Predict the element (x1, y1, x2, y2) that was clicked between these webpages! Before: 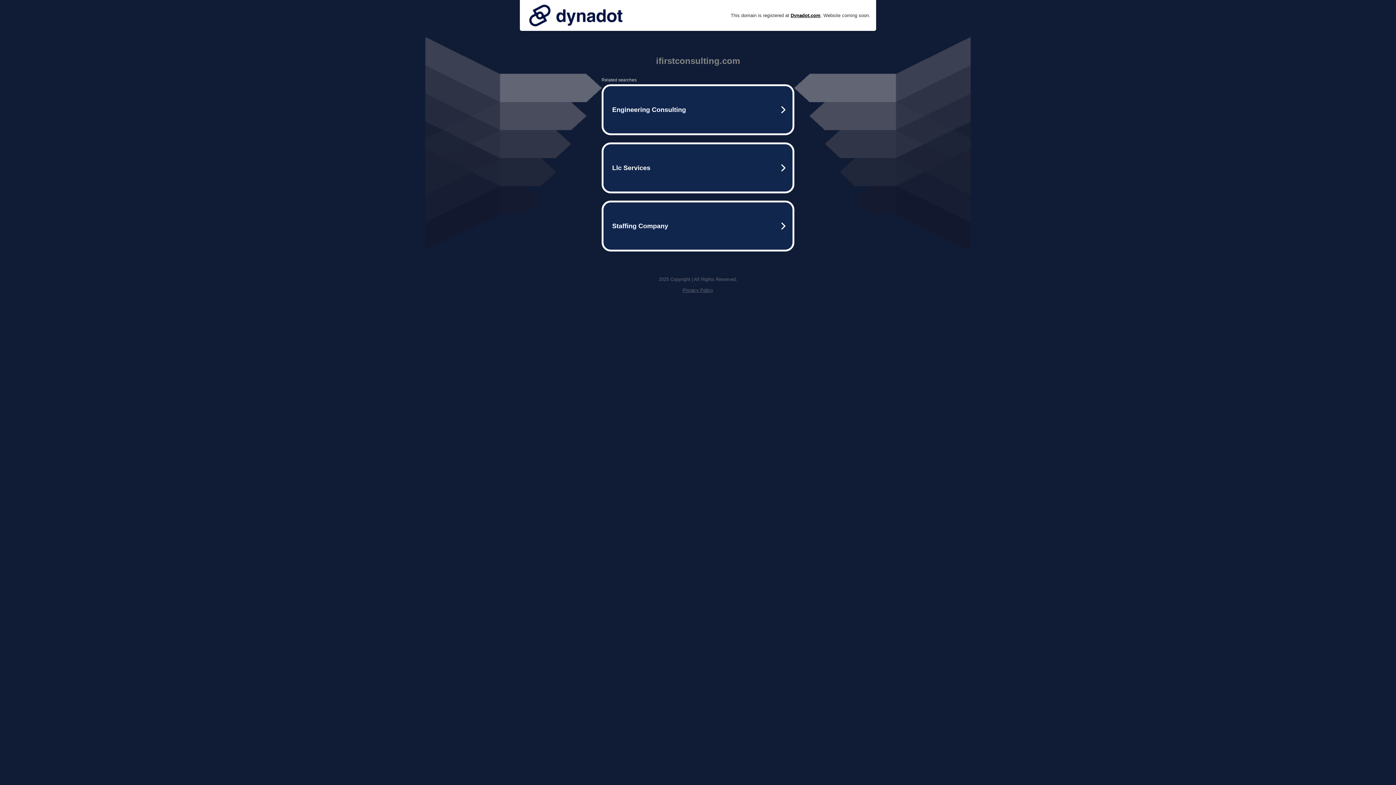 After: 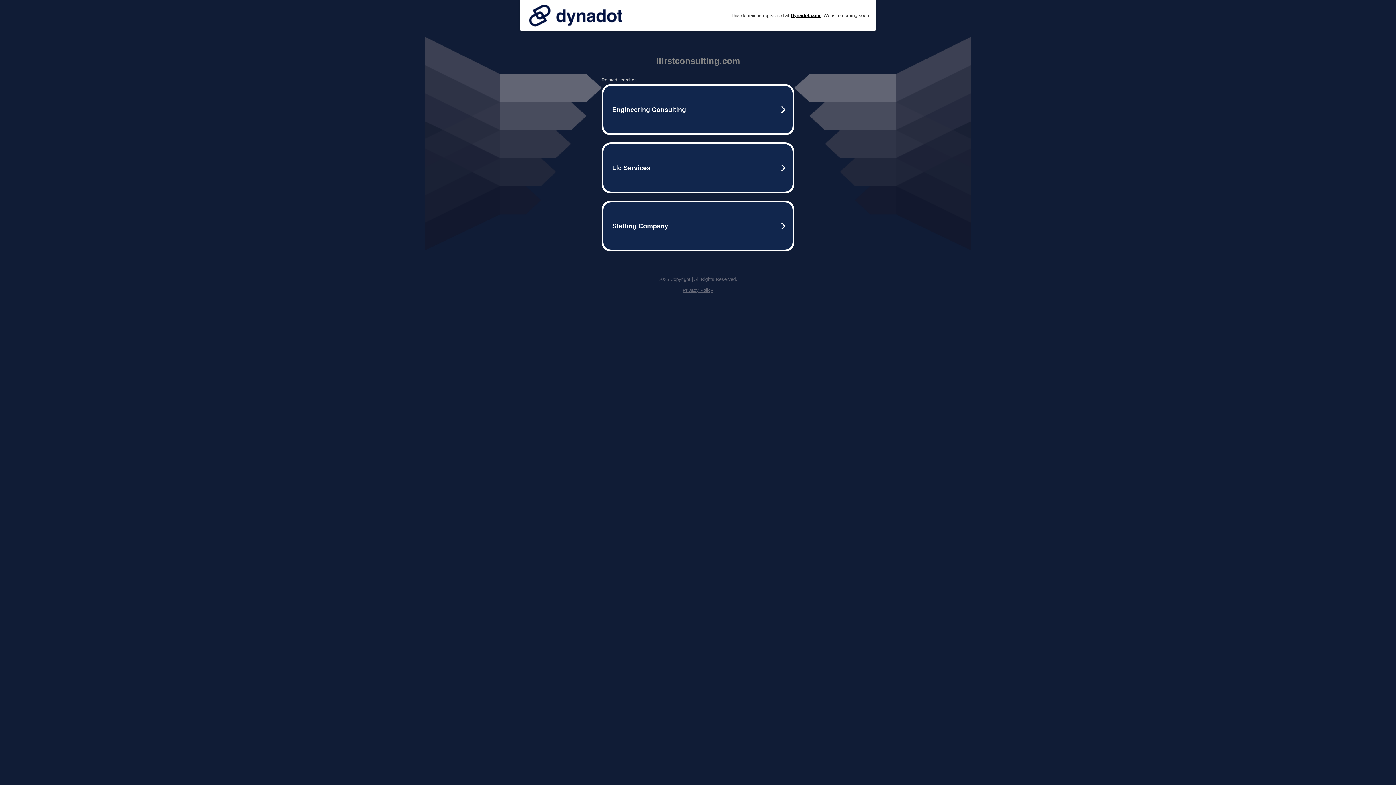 Action: bbox: (682, 287, 713, 293) label: Privacy Policy